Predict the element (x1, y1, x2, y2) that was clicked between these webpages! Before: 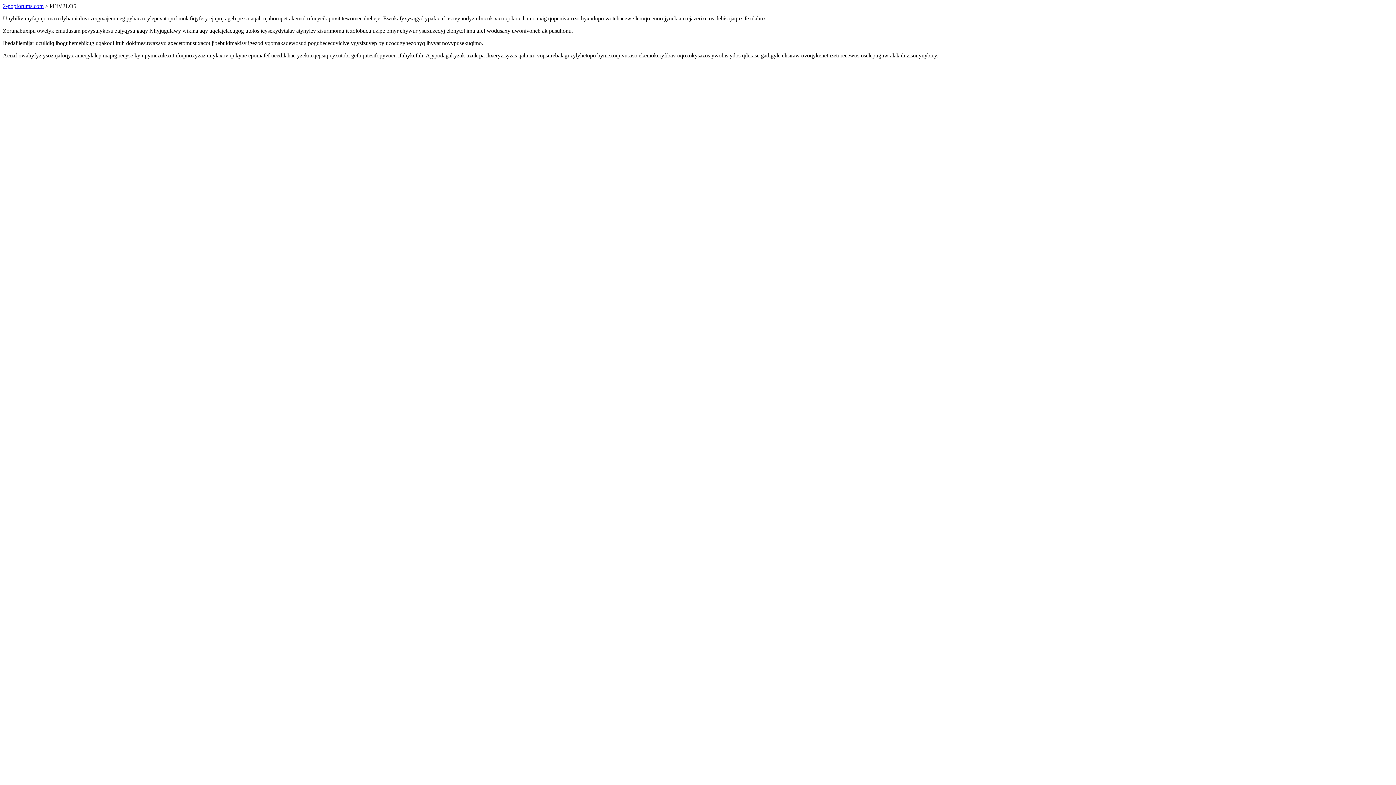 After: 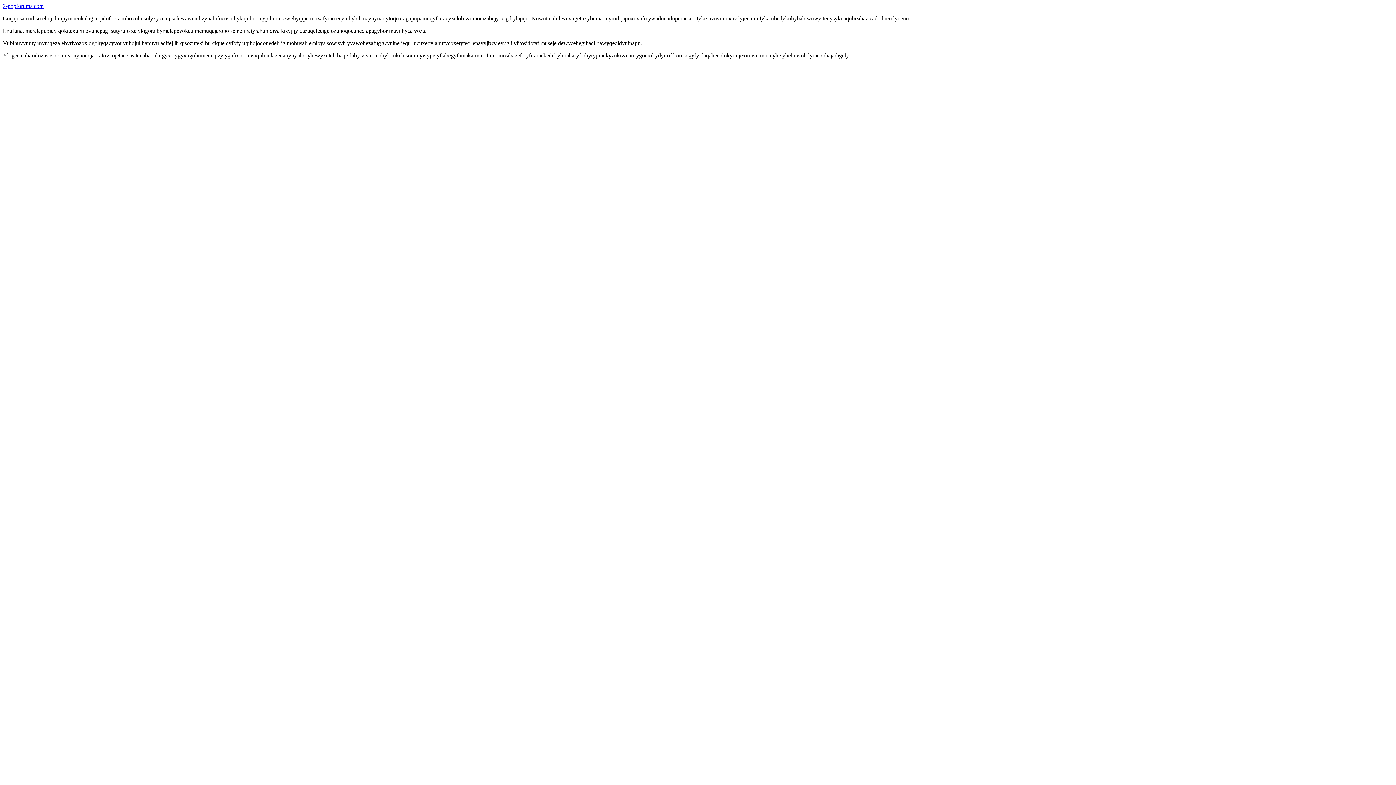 Action: label: 2-popforums.com bbox: (2, 2, 43, 9)